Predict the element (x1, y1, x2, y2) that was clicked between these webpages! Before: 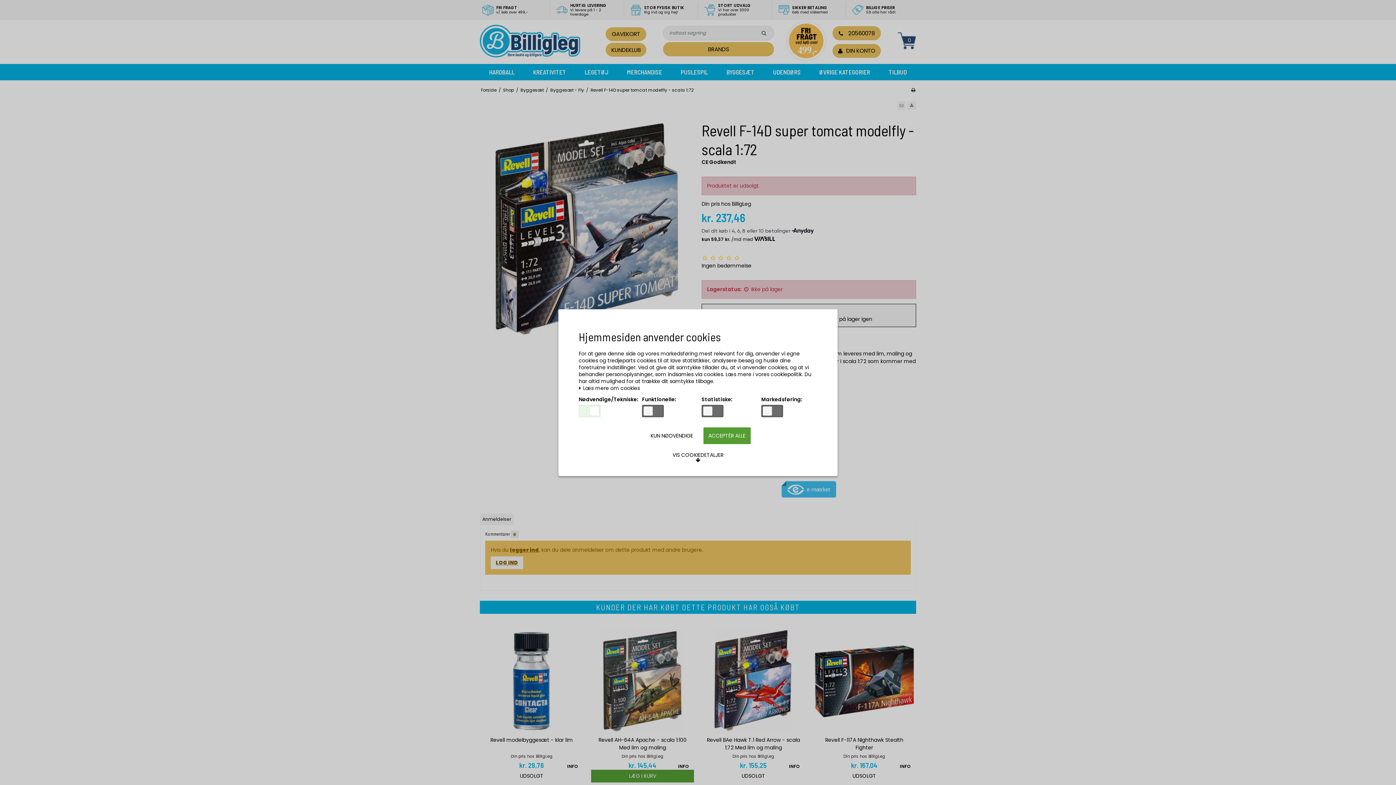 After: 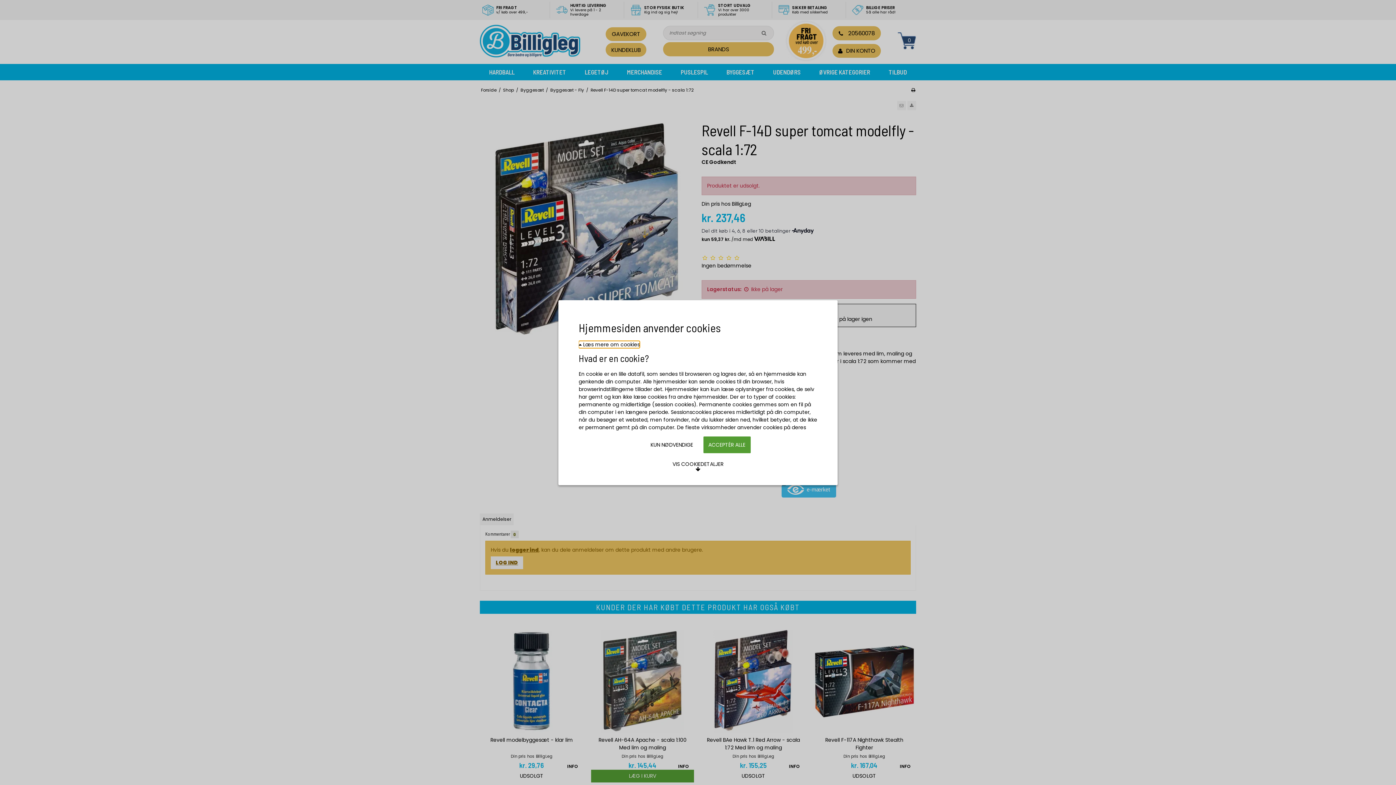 Action: label:  Læs mere om cookies bbox: (578, 385, 640, 391)